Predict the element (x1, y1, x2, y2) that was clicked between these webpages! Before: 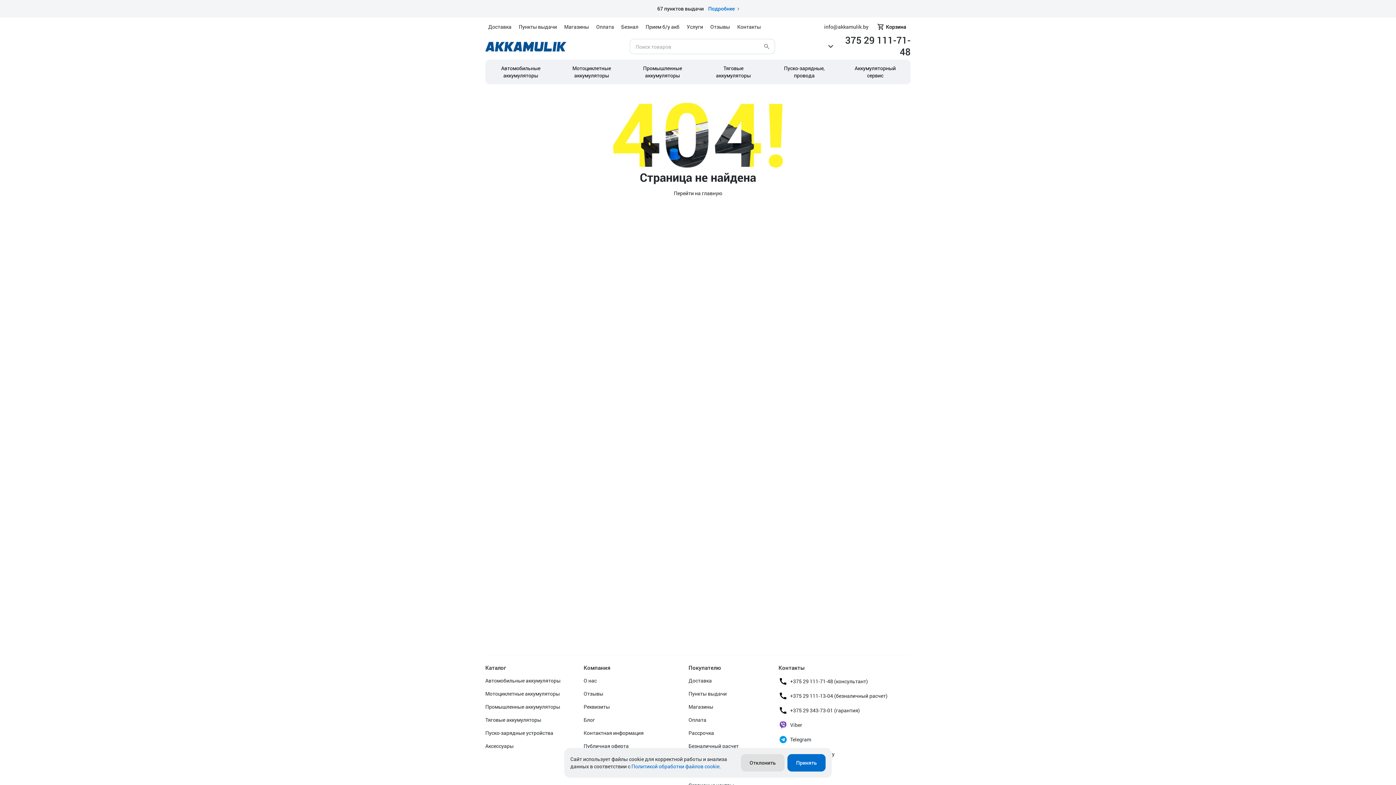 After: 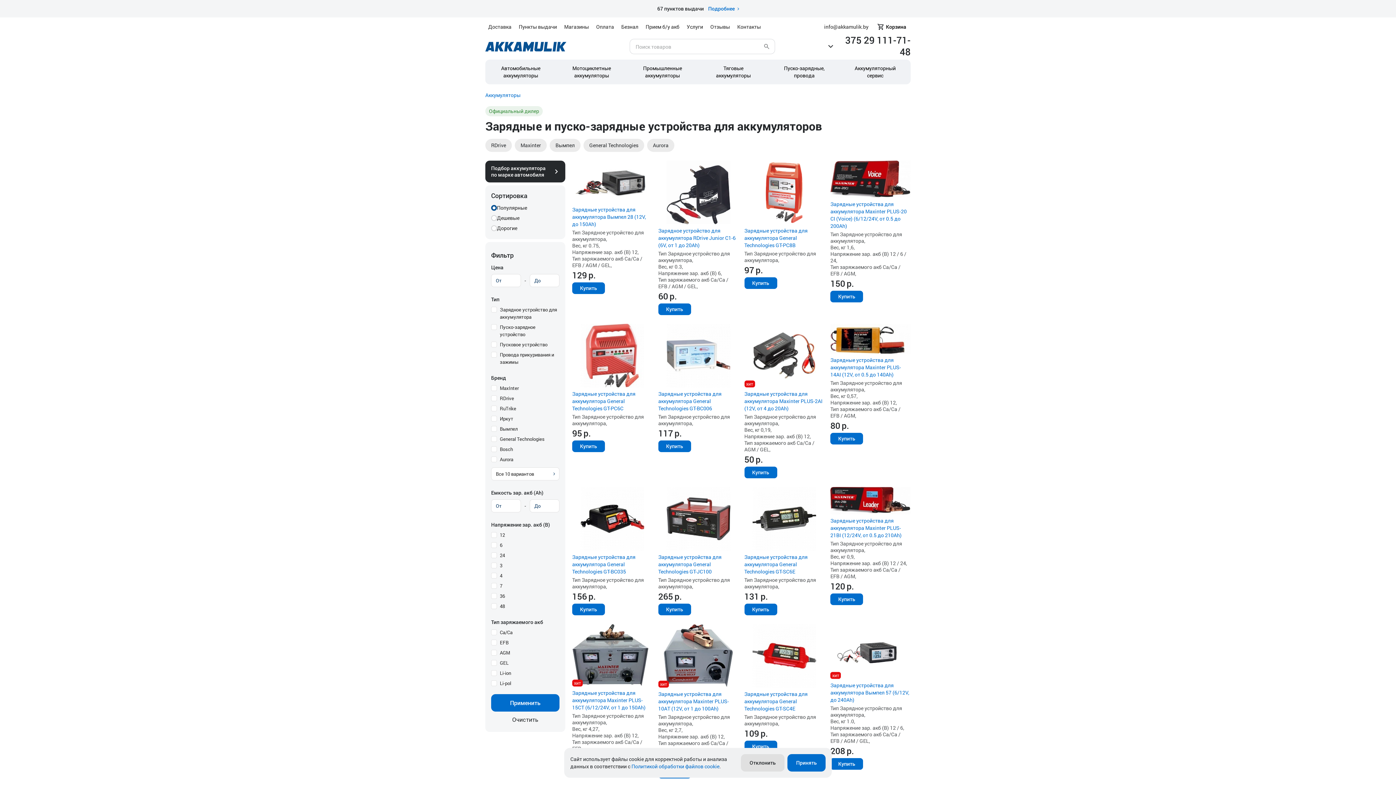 Action: bbox: (769, 59, 840, 84) label: Пуско-зарядные,
провода